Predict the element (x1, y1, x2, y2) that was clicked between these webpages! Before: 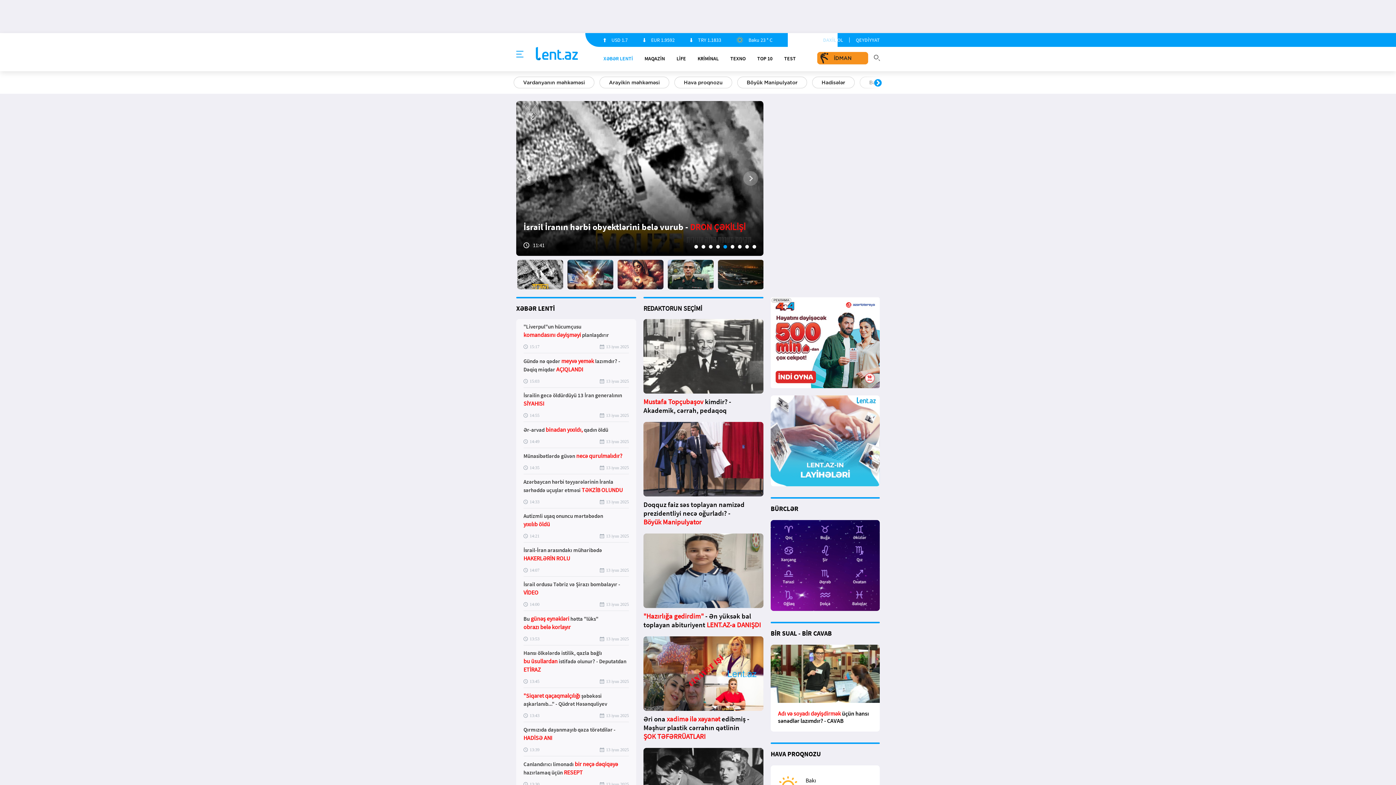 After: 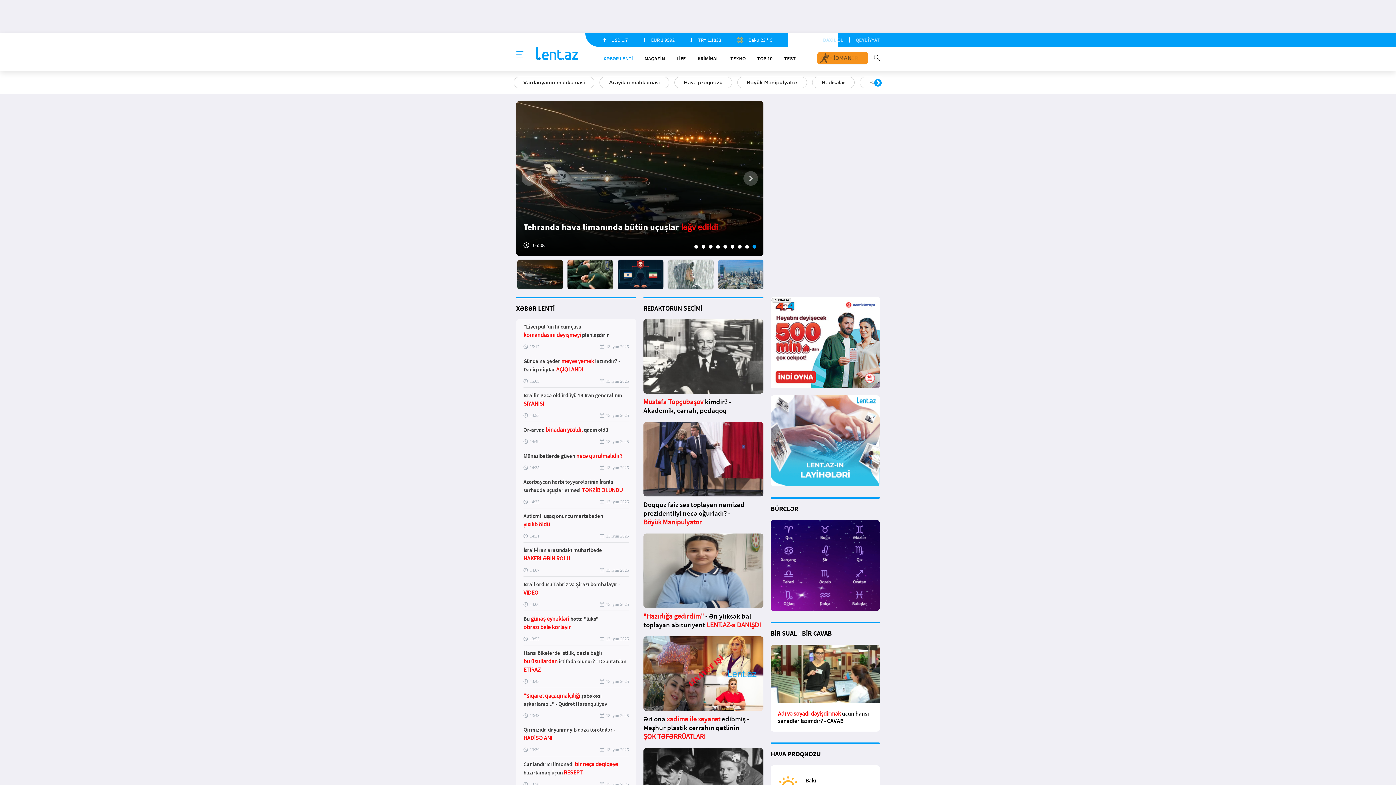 Action: label: 4 of 9 bbox: (716, 245, 720, 248)